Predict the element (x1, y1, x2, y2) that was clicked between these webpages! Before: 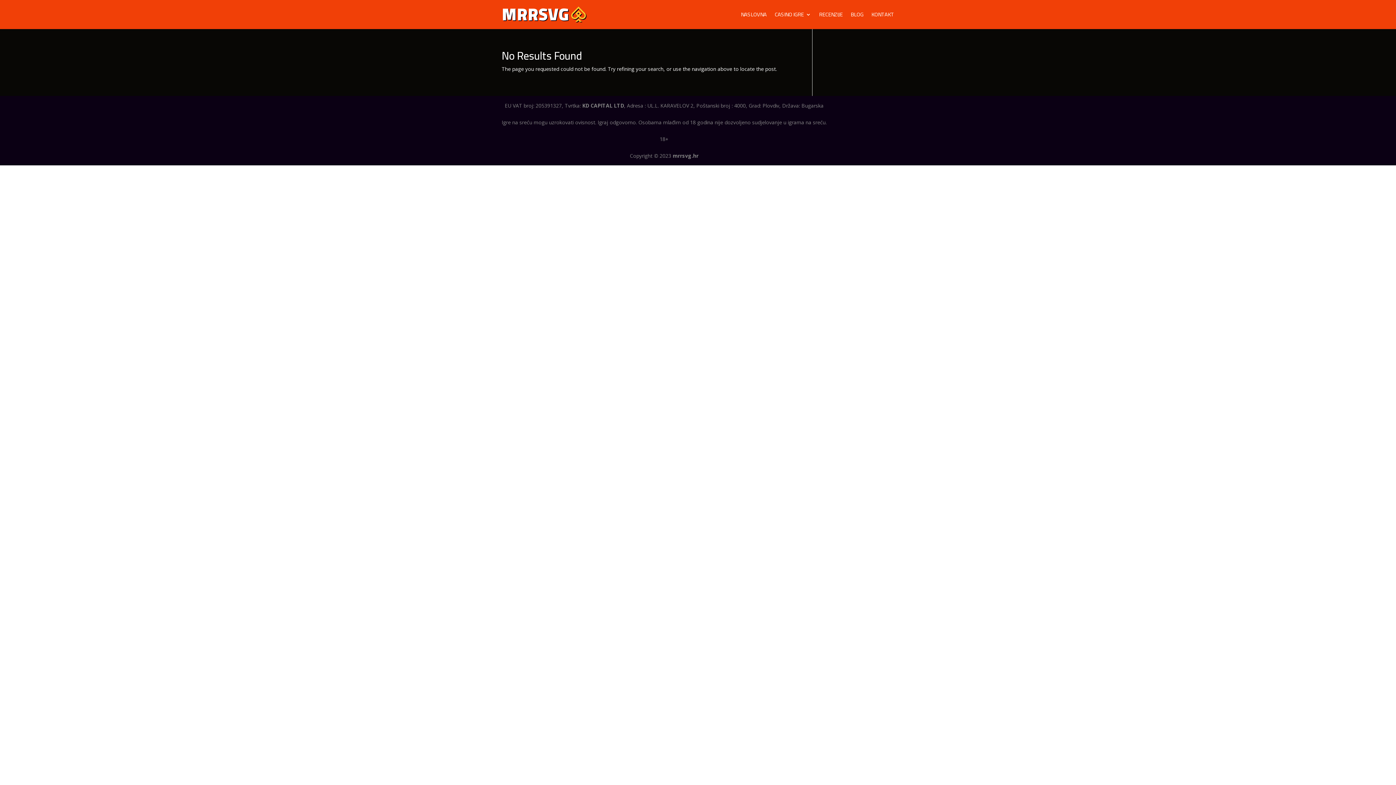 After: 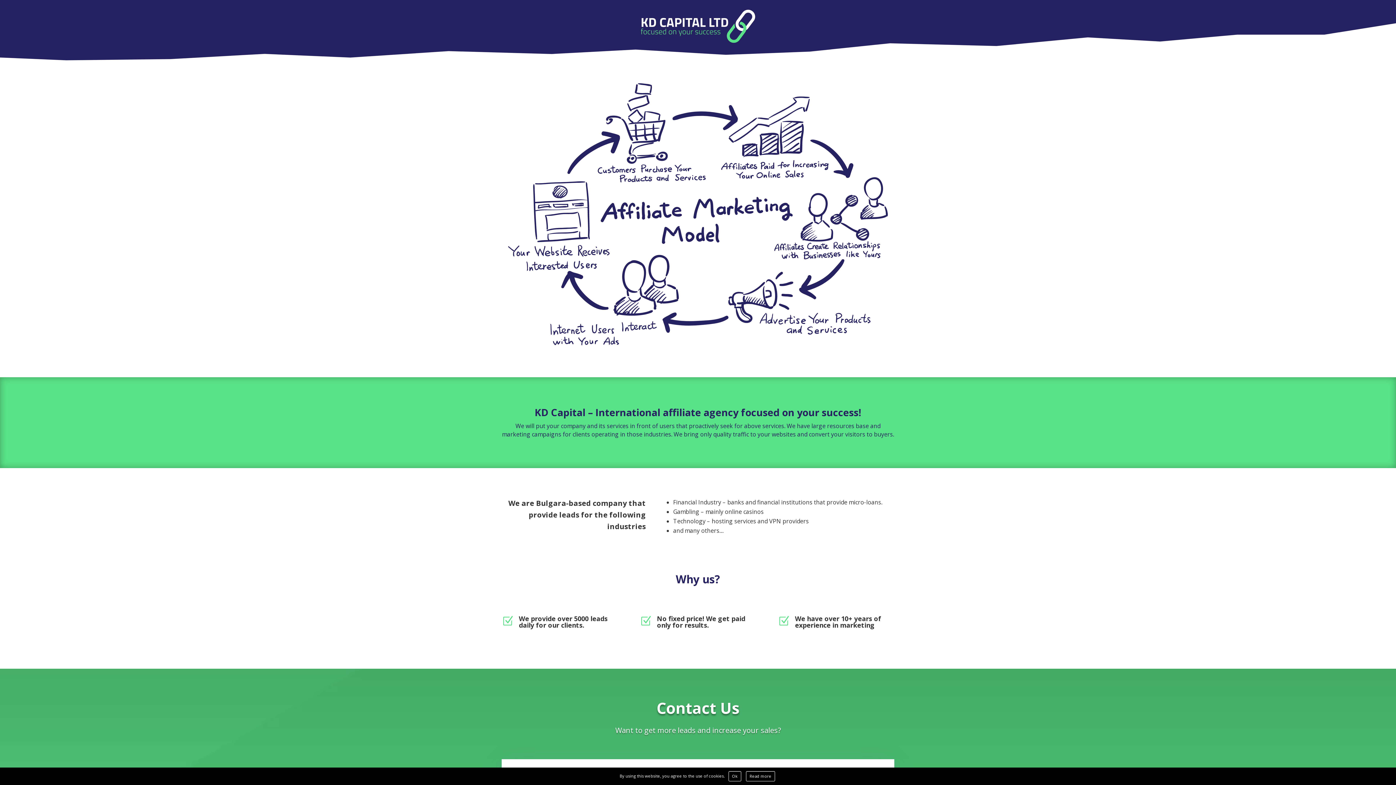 Action: bbox: (582, 102, 624, 109) label: KD CAPITAL LTD